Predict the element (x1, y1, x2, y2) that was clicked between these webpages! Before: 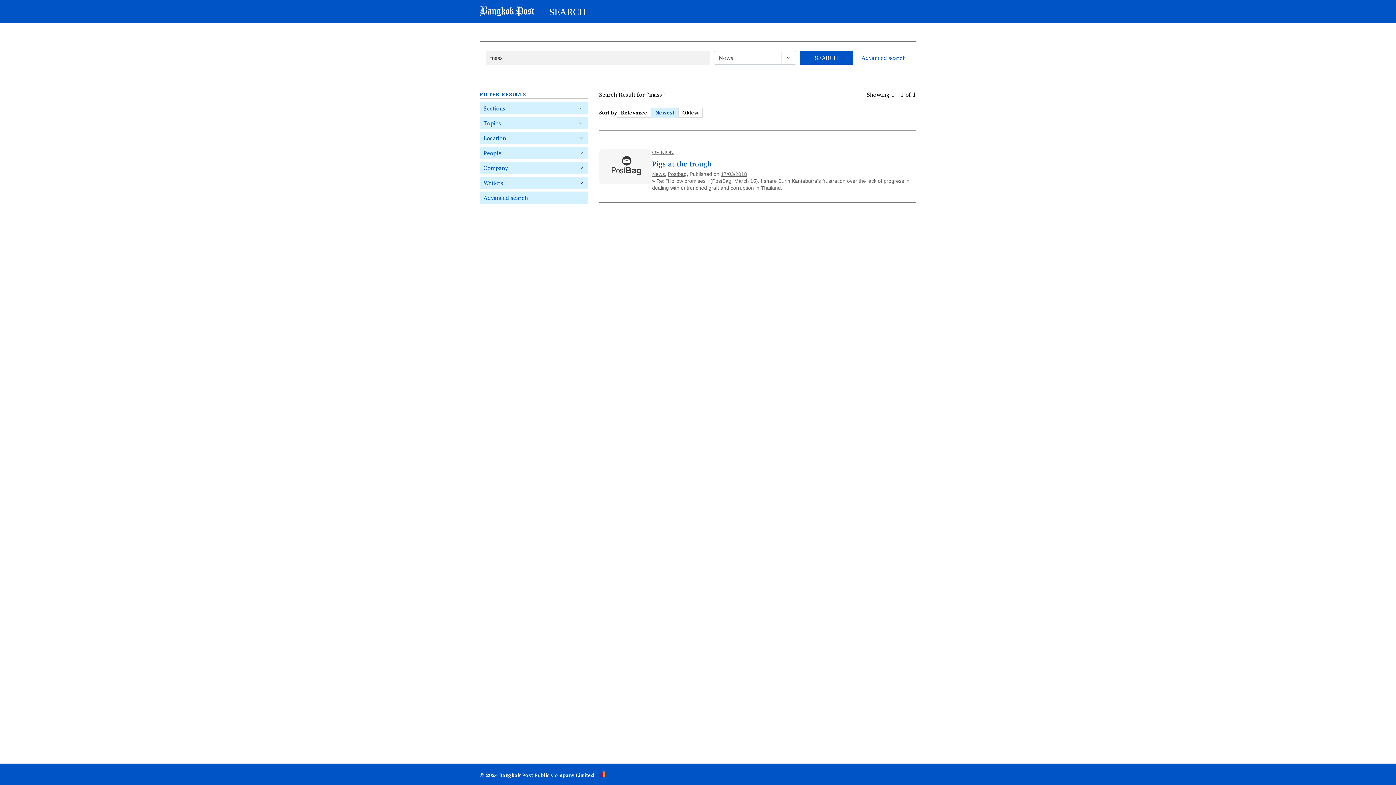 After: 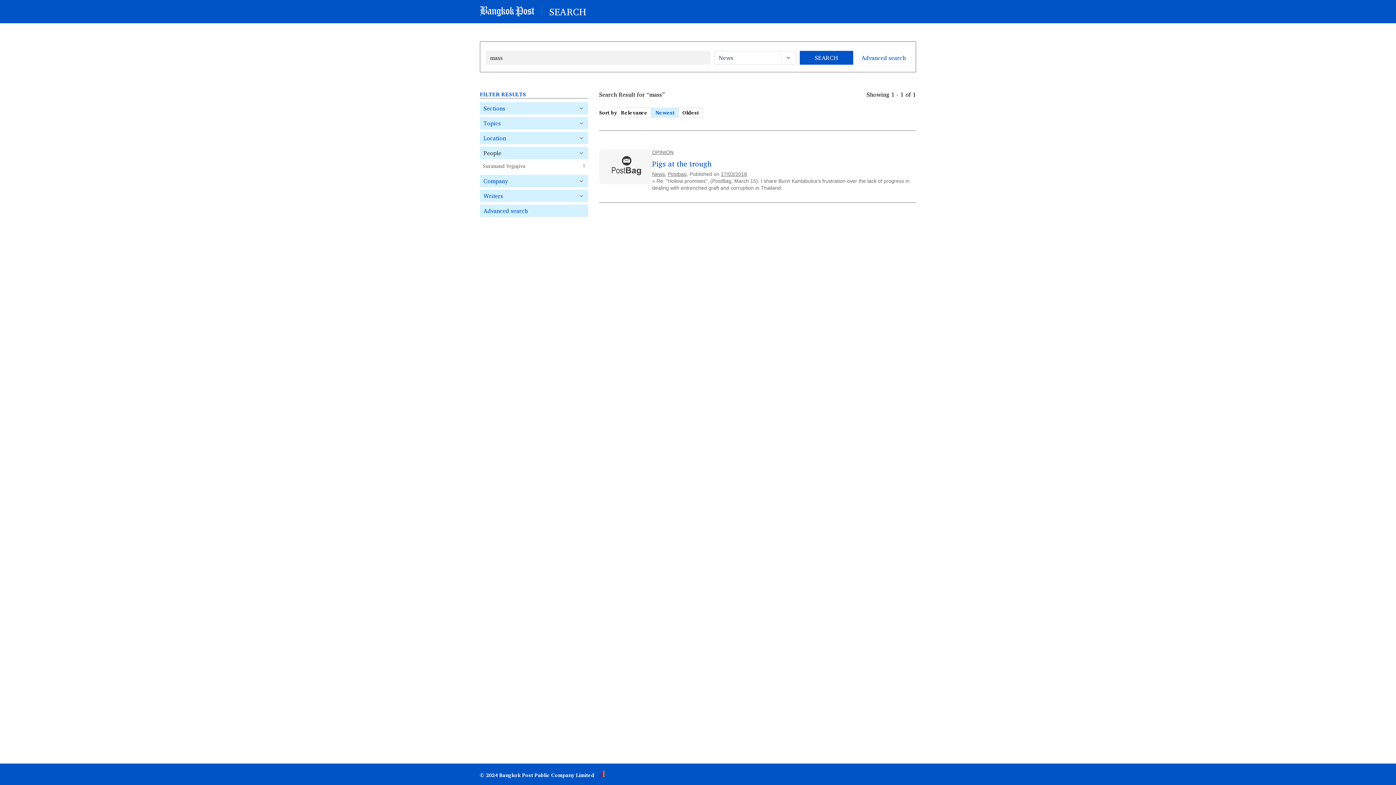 Action: bbox: (480, 146, 588, 159) label: People